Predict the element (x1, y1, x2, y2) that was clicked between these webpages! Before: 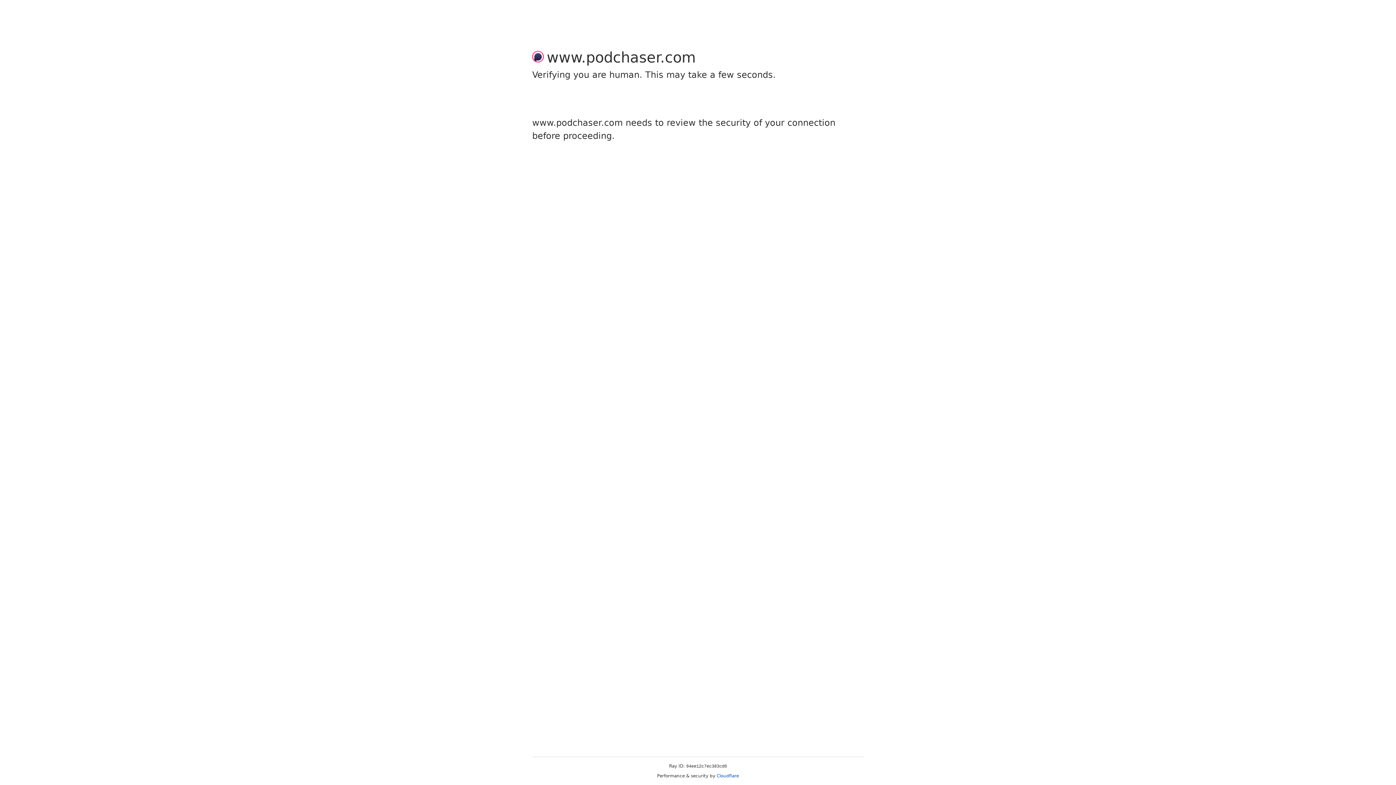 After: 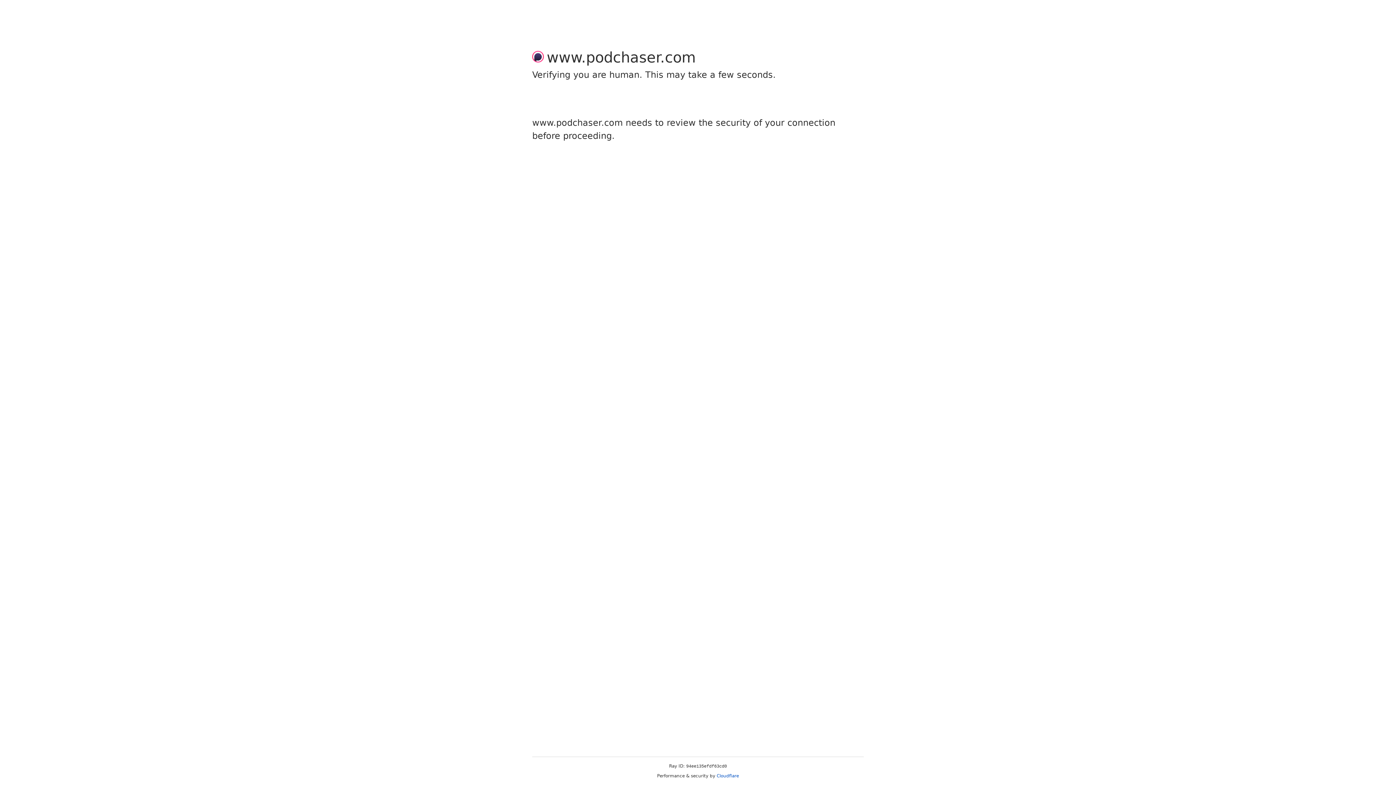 Action: bbox: (716, 773, 739, 778) label: Cloudflare